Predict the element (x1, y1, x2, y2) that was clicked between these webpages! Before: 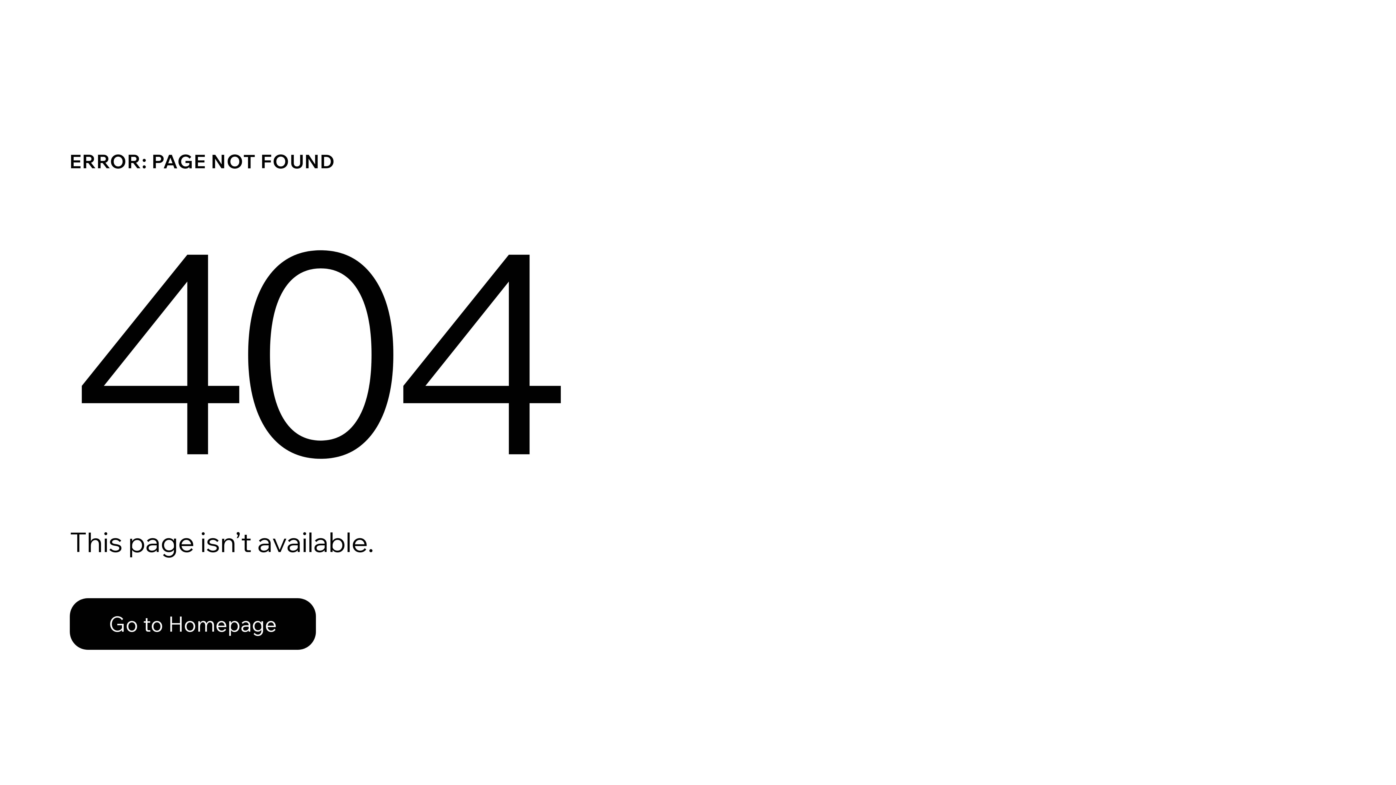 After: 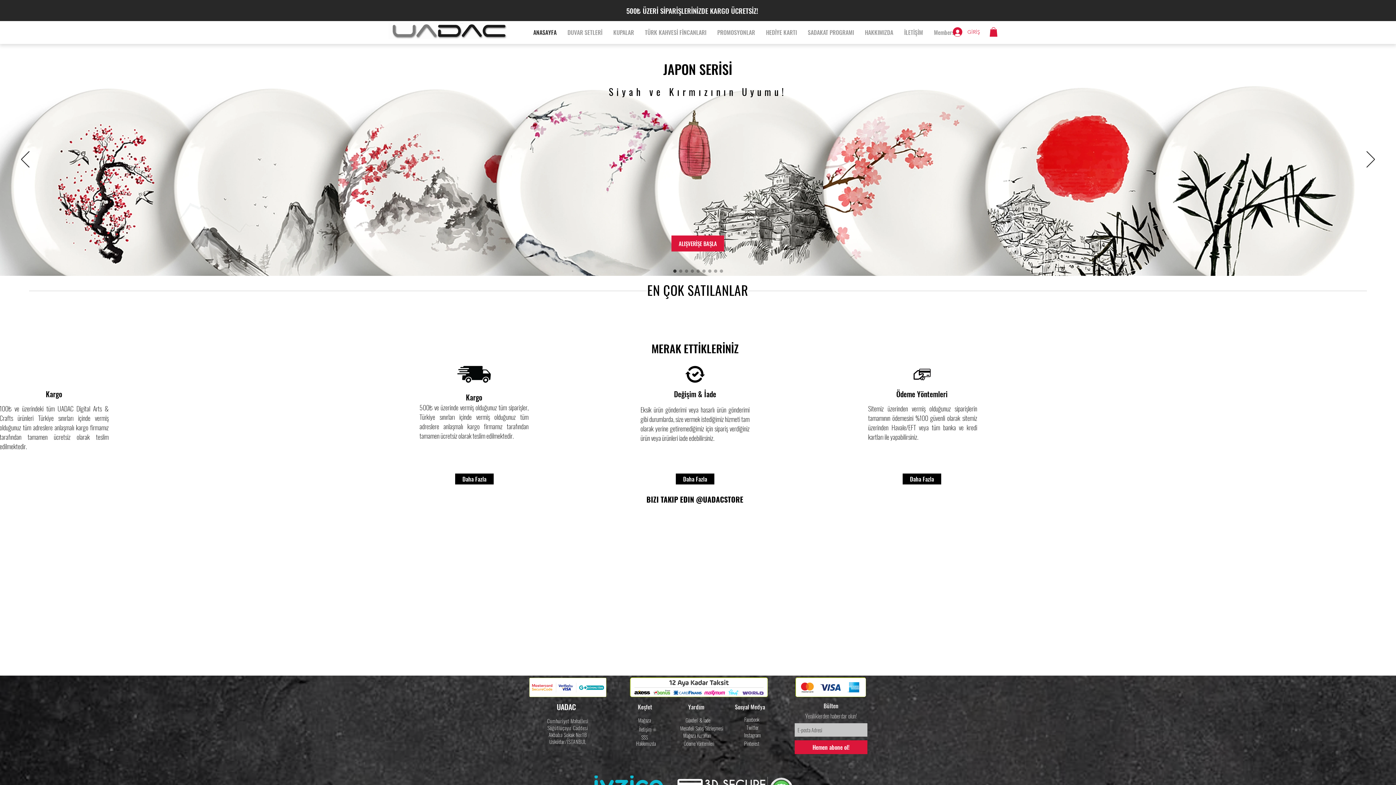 Action: label: Go to Homepage bbox: (69, 598, 316, 650)